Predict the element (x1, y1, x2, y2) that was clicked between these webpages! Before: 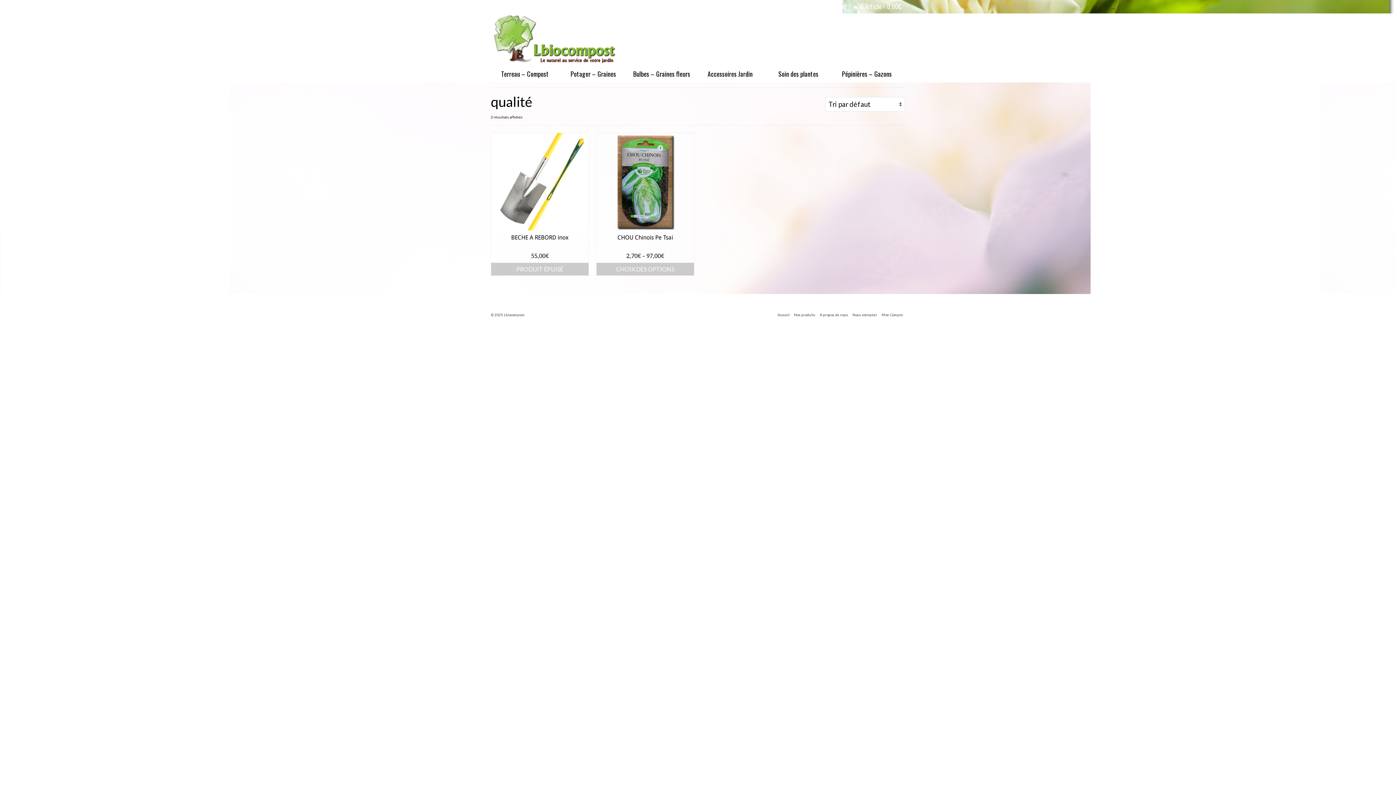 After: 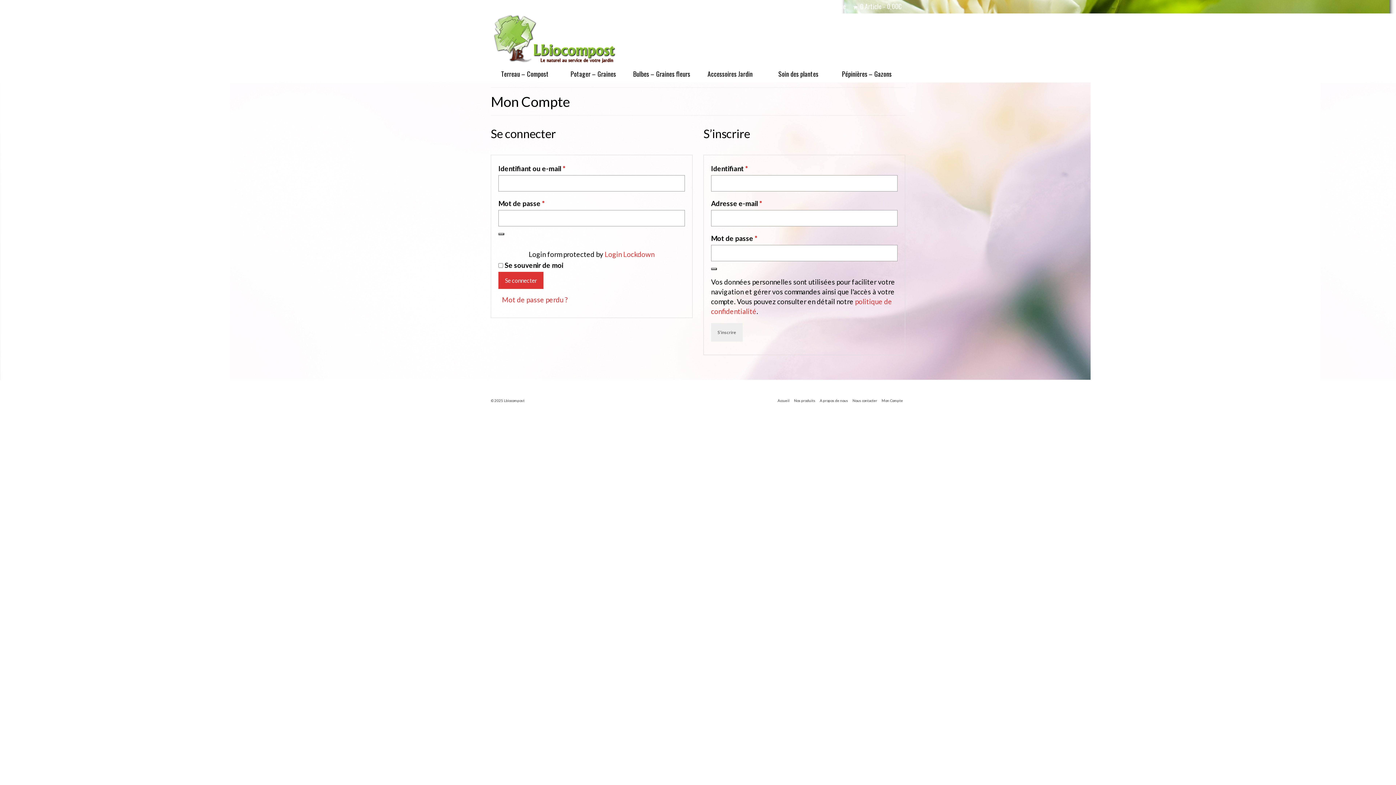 Action: bbox: (775, 0, 813, 12) label: Mon Compte